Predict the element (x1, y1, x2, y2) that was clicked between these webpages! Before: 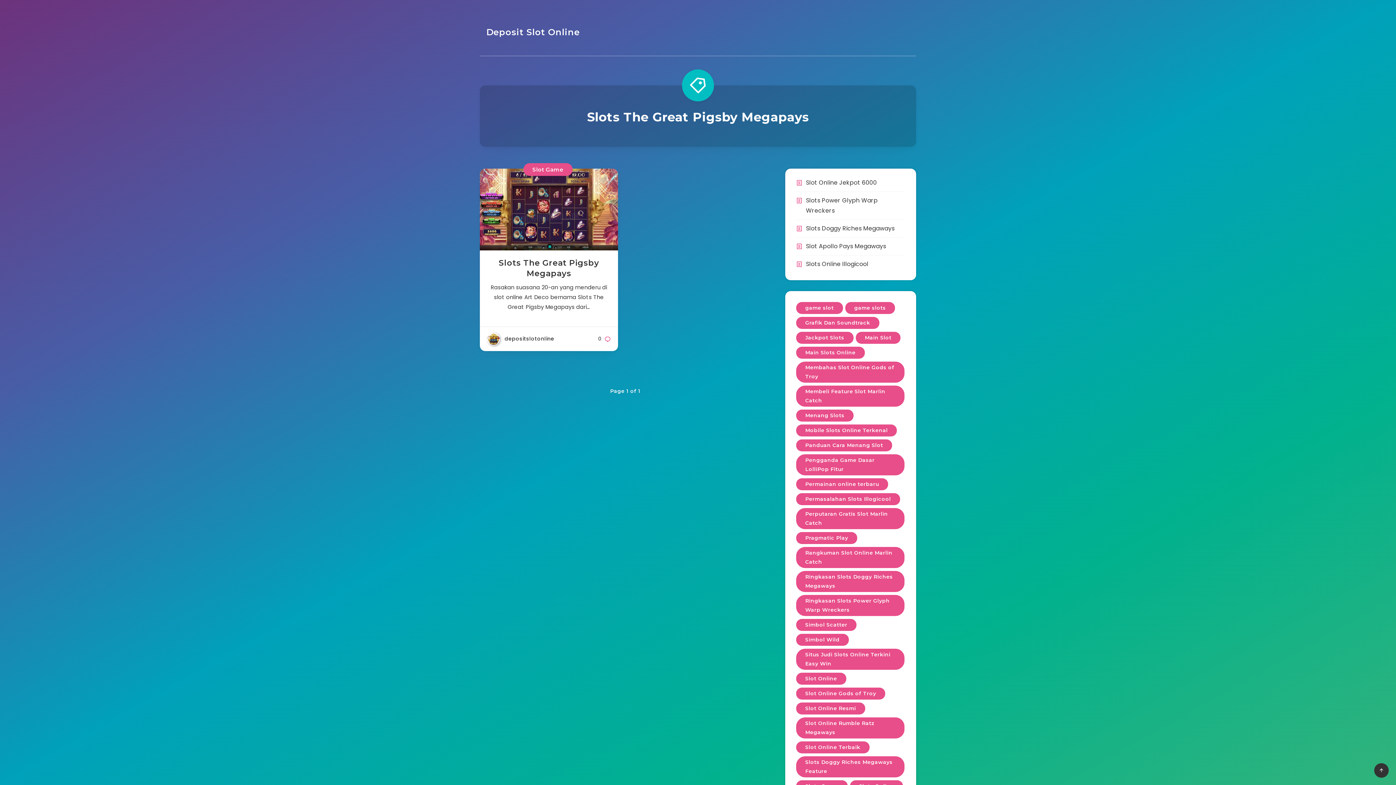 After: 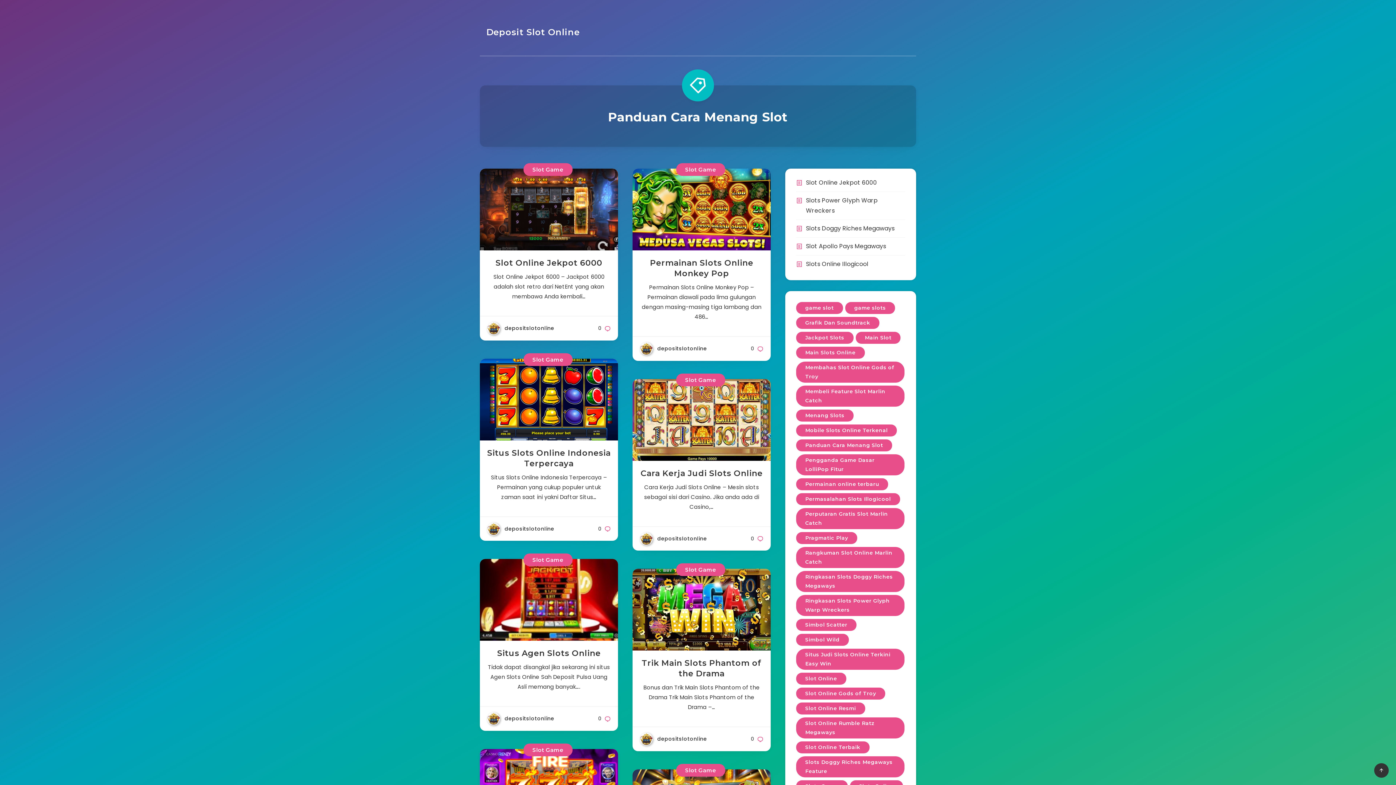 Action: label: Panduan Cara Menang Slot (37 item) bbox: (796, 439, 892, 451)